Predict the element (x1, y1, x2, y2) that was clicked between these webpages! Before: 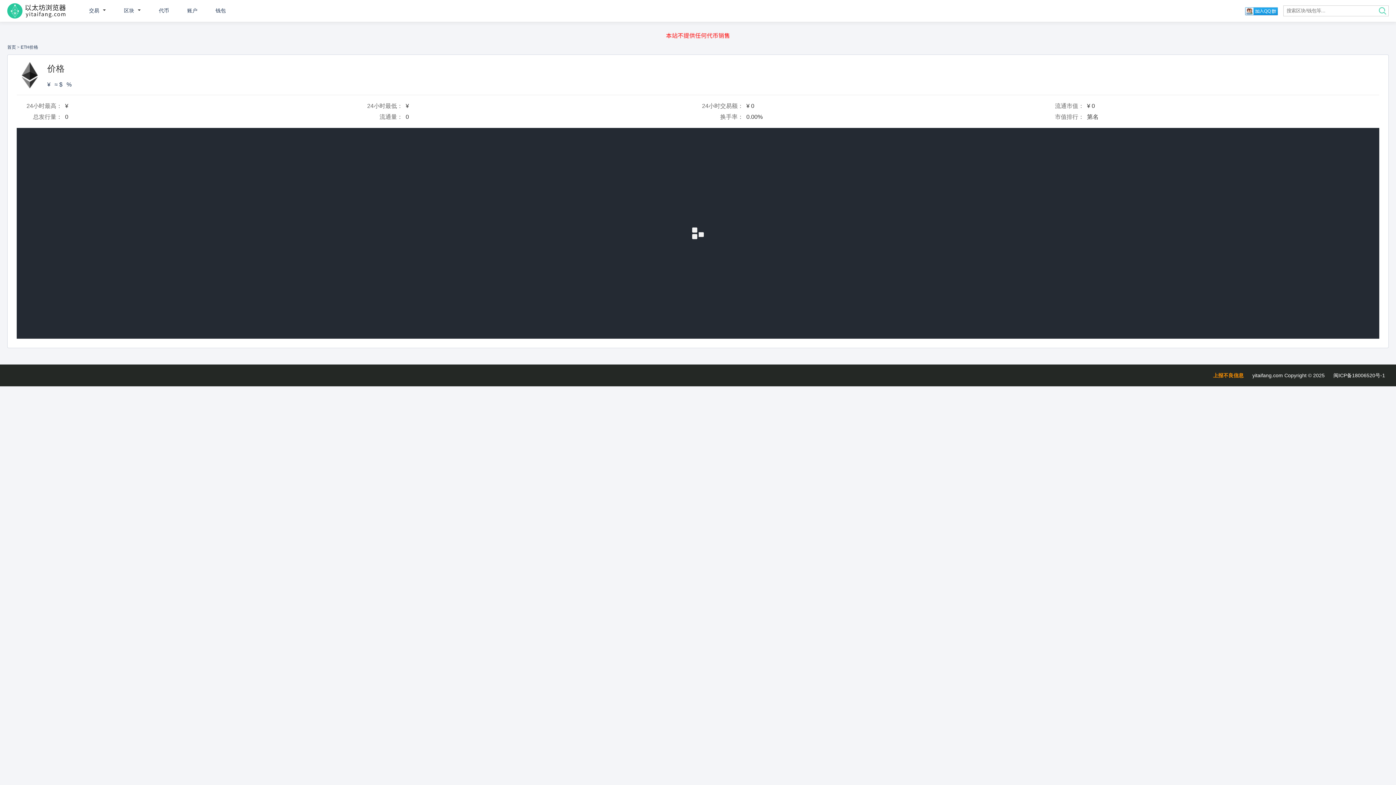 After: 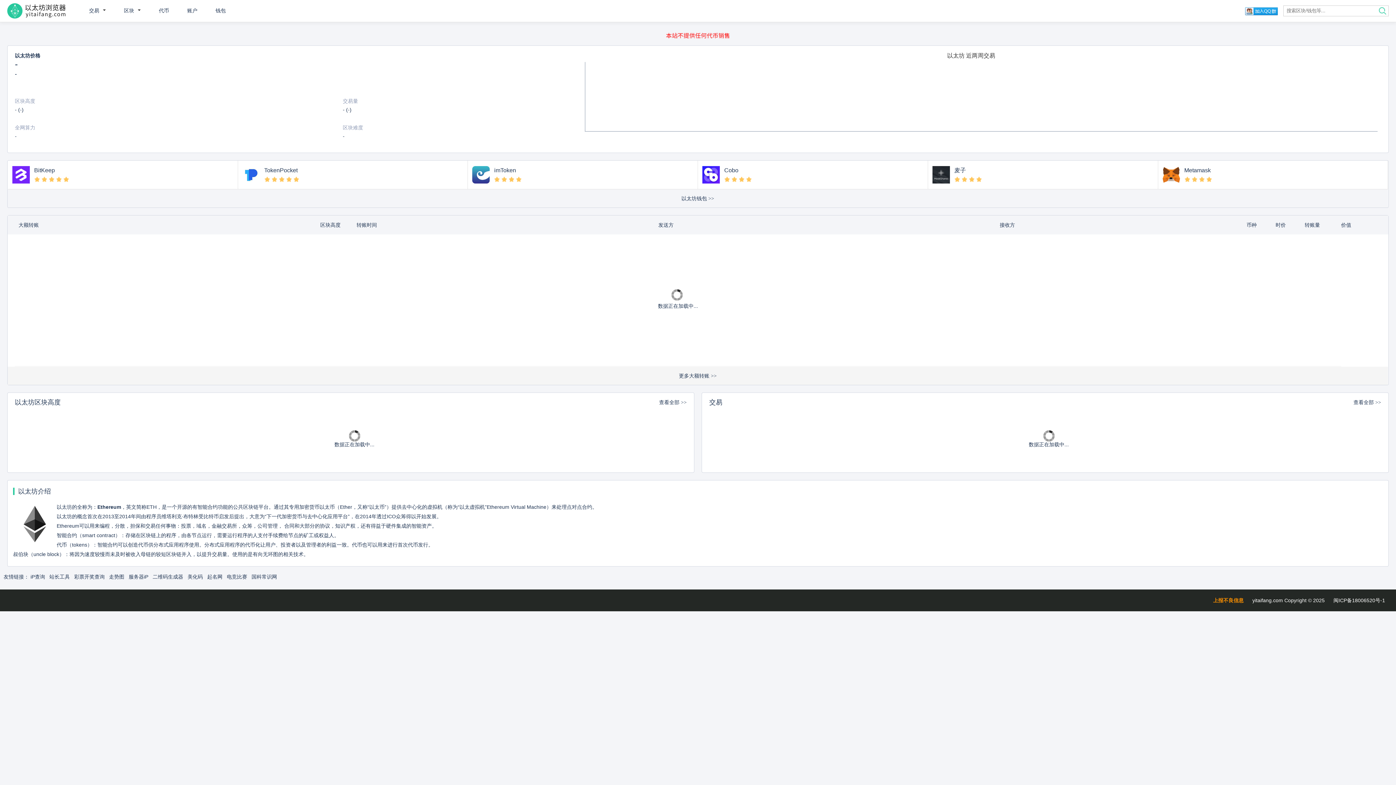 Action: bbox: (7, 44, 16, 49) label: 首页